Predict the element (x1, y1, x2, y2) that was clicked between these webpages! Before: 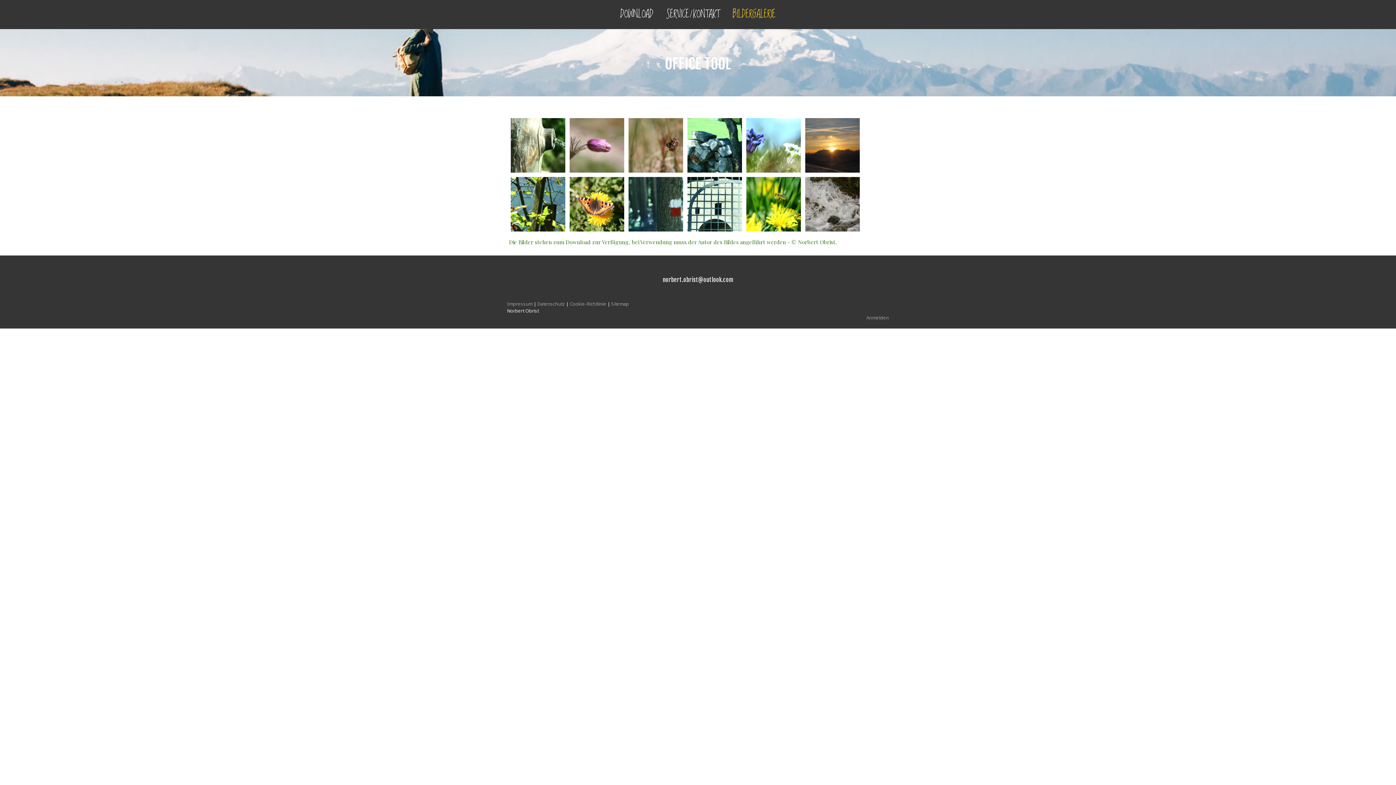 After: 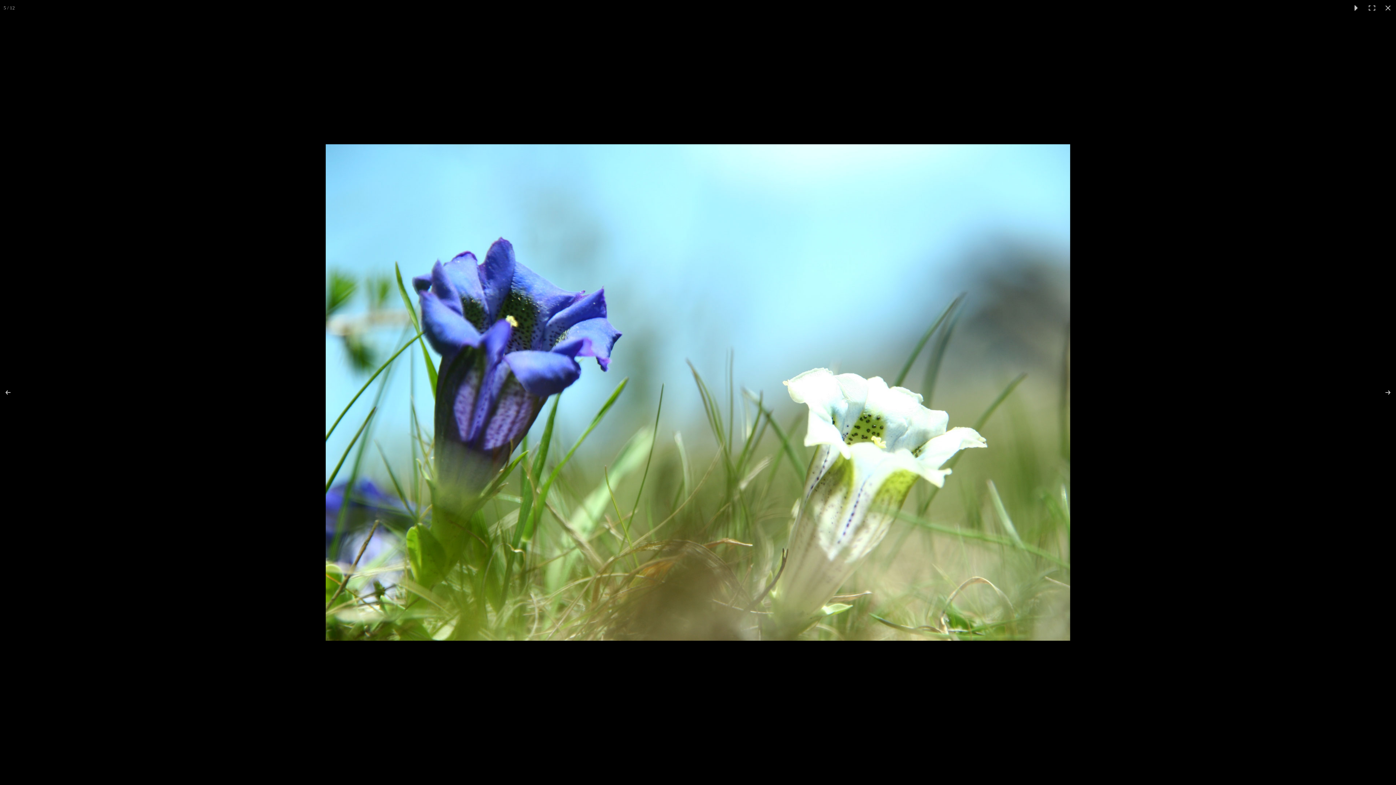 Action: bbox: (744, 116, 802, 174)